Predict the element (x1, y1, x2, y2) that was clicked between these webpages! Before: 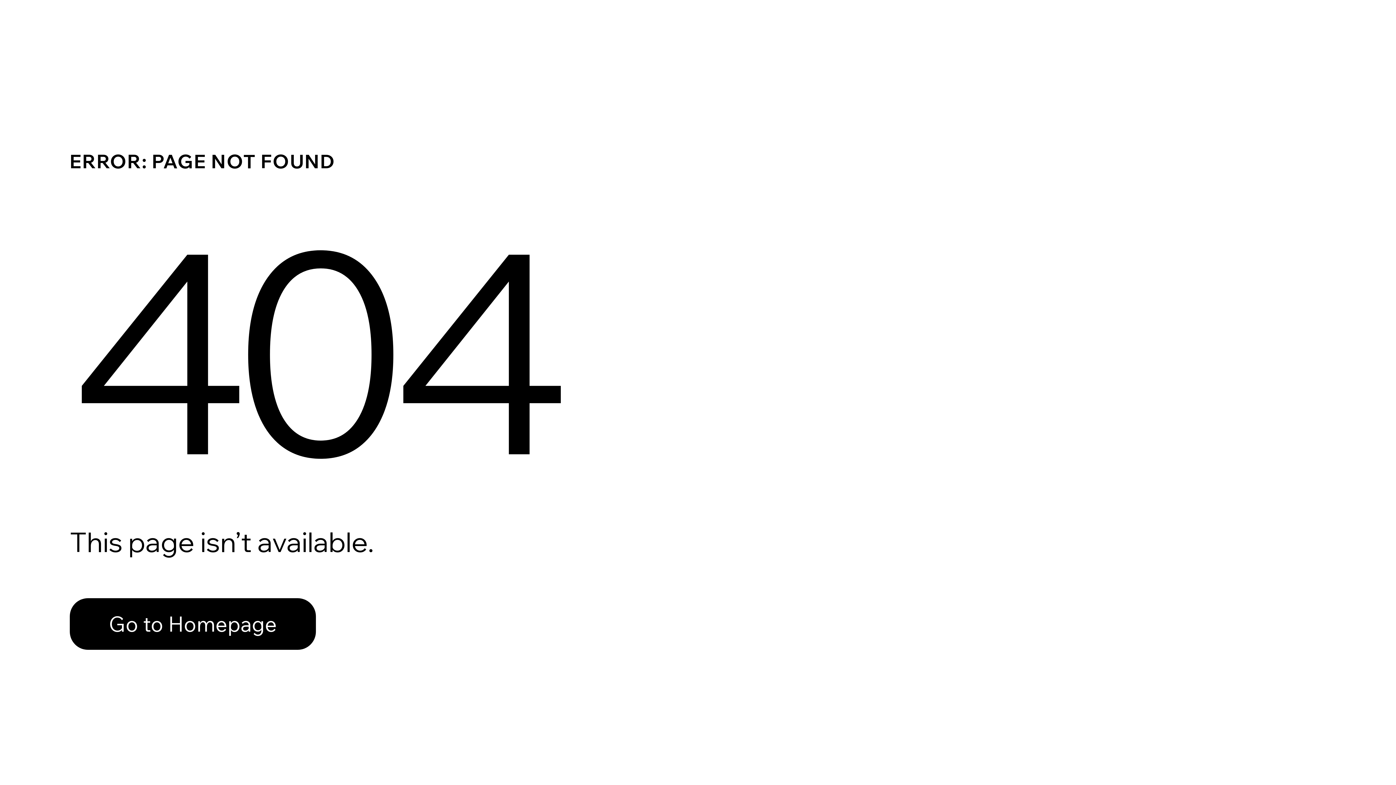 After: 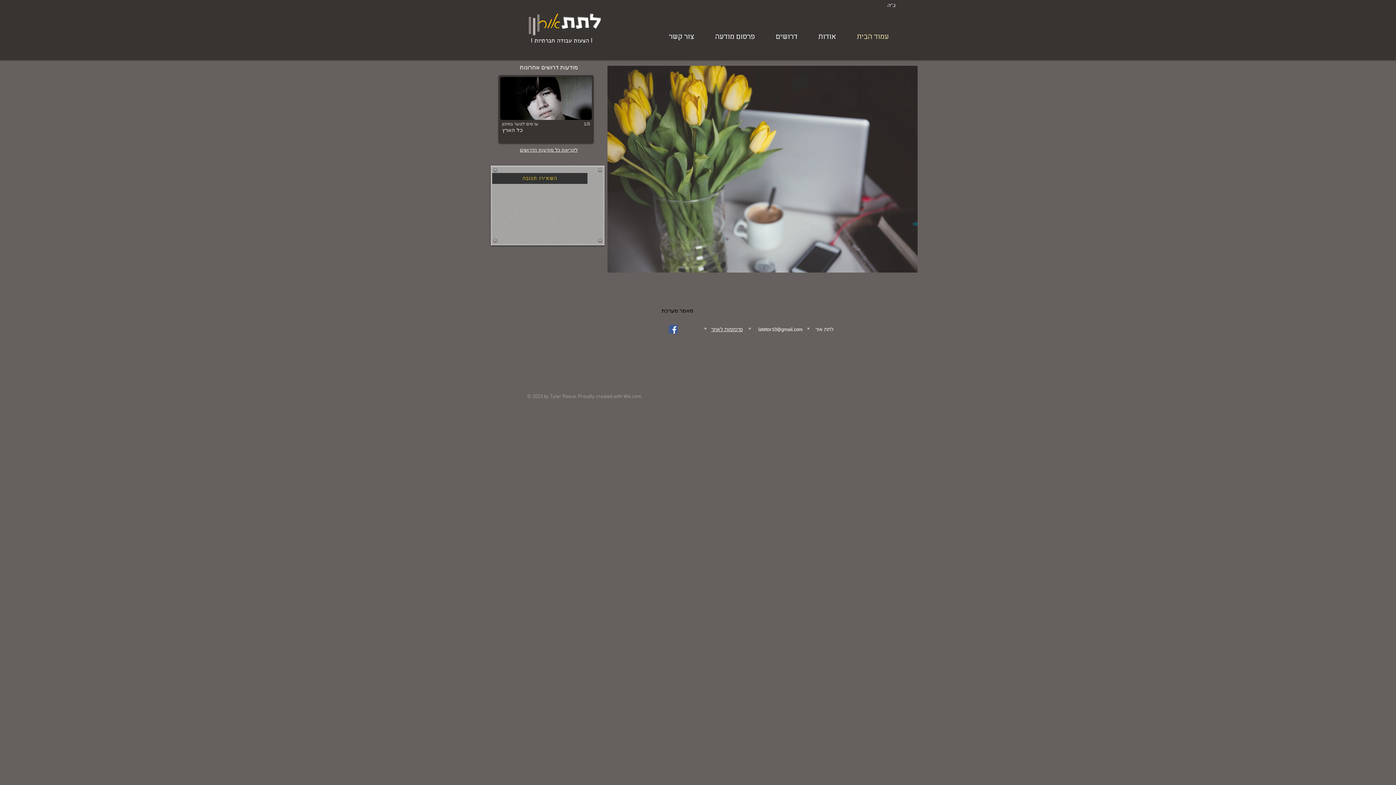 Action: label: Go to Homepage bbox: (69, 598, 316, 650)